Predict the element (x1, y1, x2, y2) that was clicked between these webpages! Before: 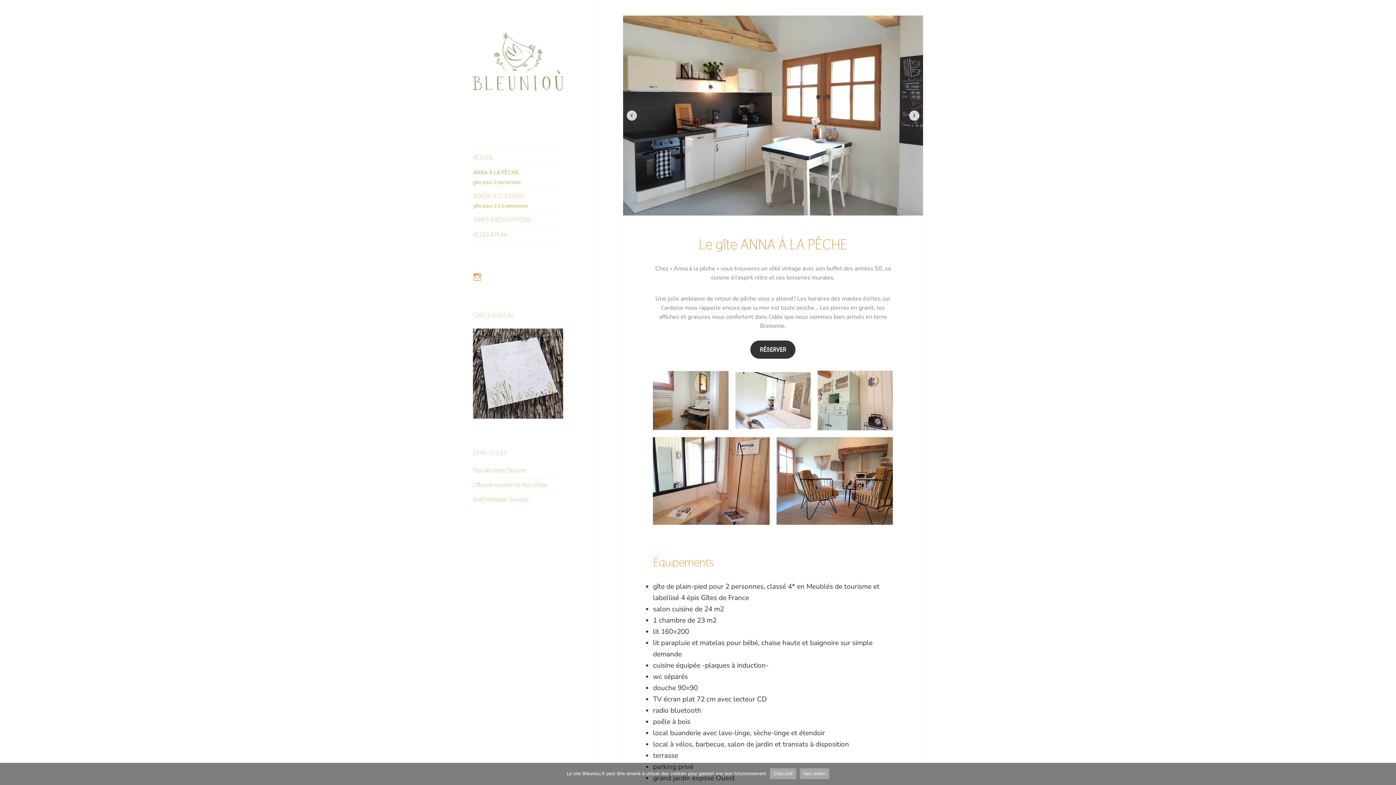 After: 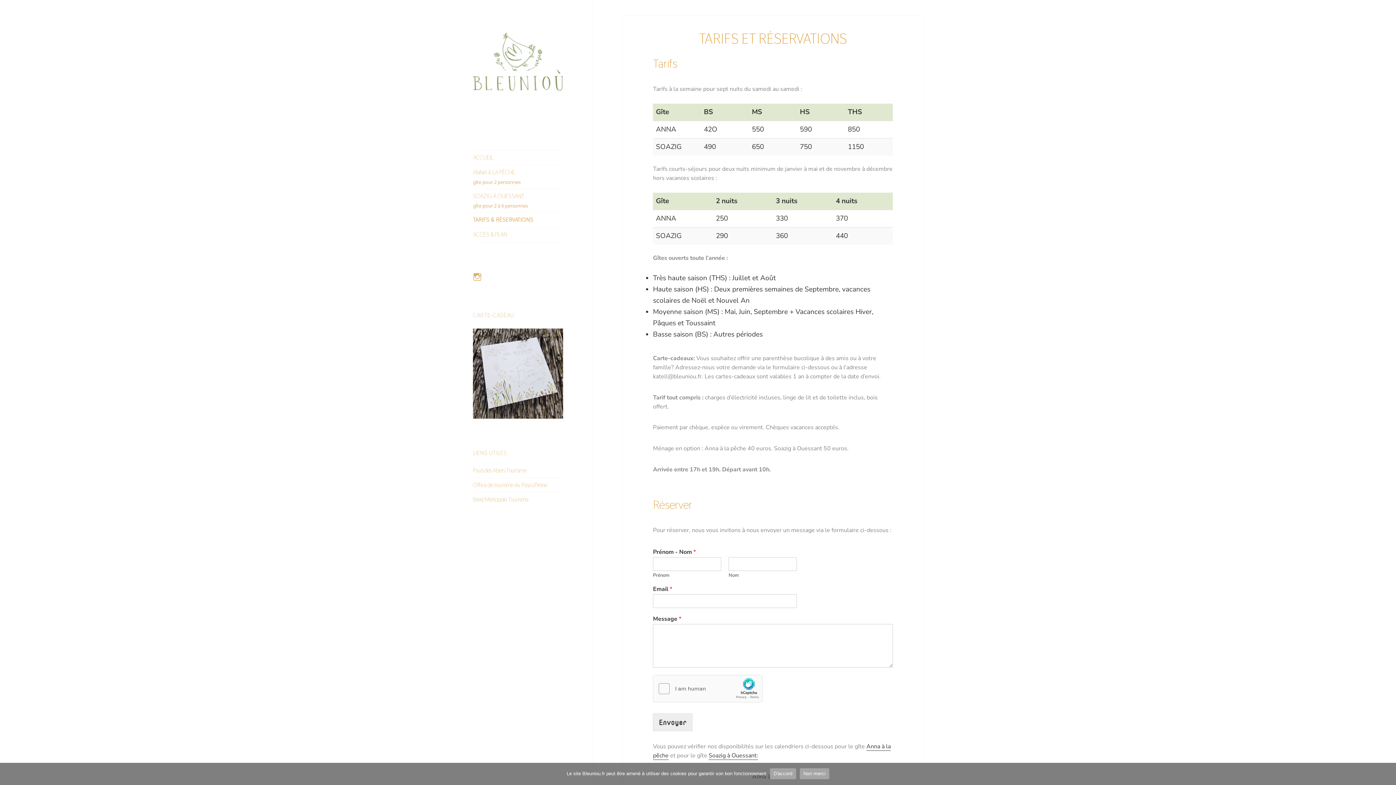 Action: label: TARIFS & RÉSERVATIONS bbox: (473, 212, 563, 227)